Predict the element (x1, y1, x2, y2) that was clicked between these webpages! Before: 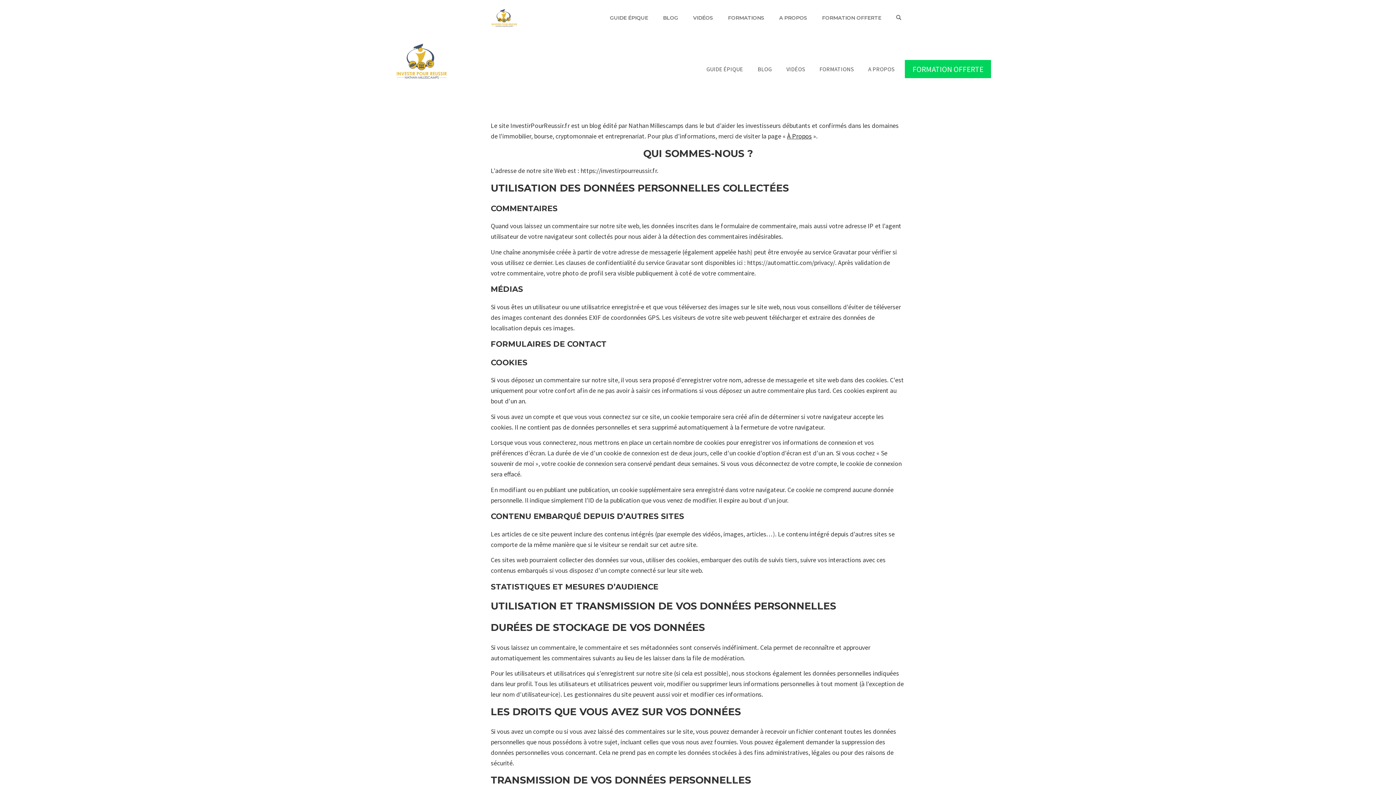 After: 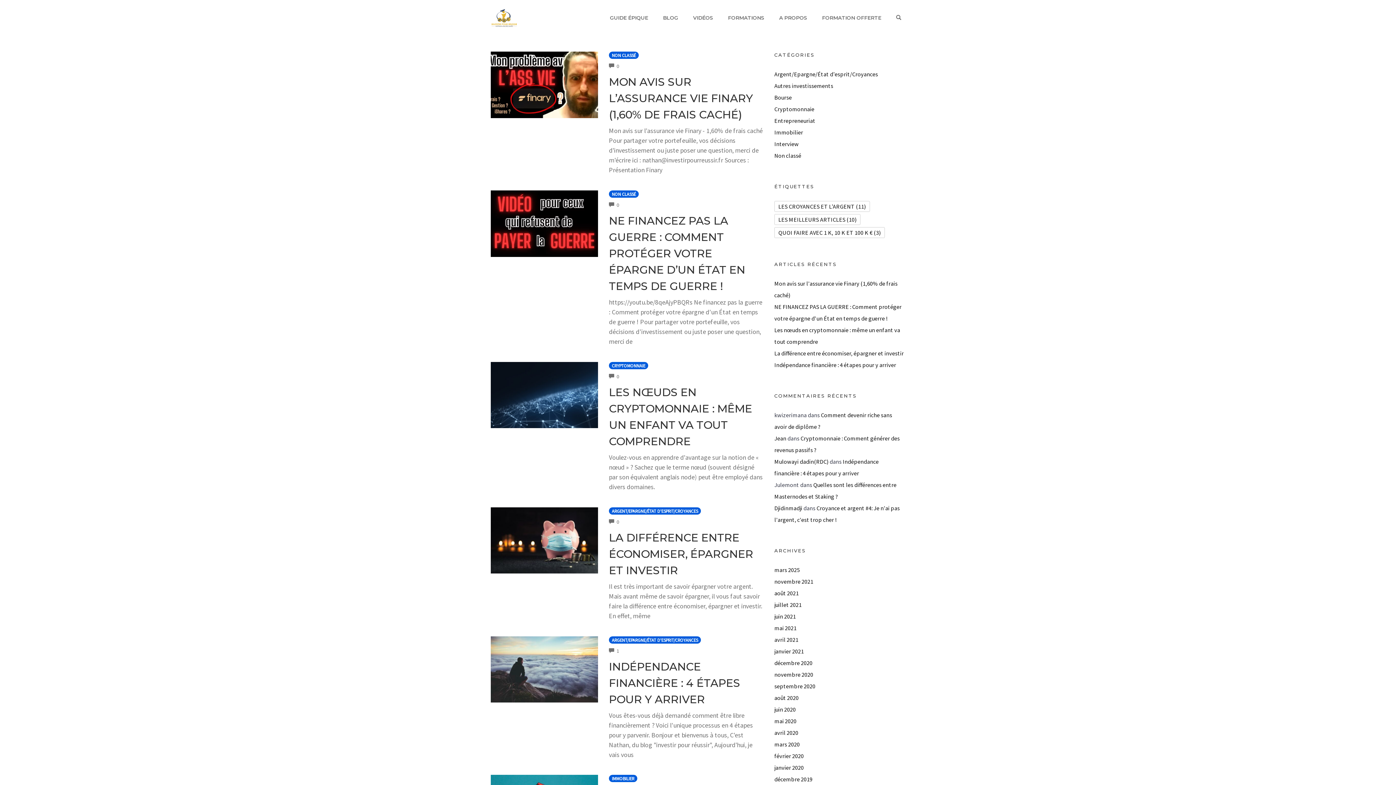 Action: label: BLOG bbox: (659, 11, 682, 24)